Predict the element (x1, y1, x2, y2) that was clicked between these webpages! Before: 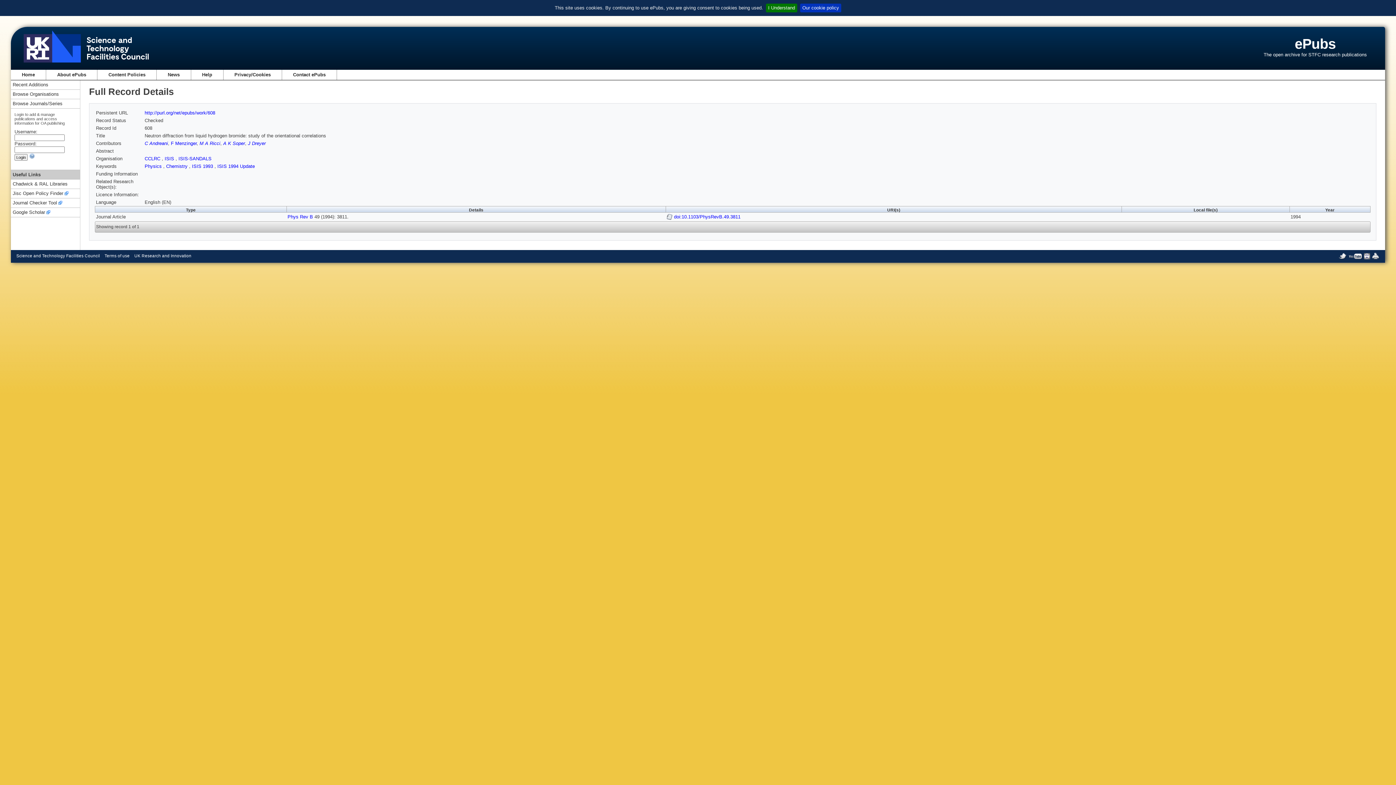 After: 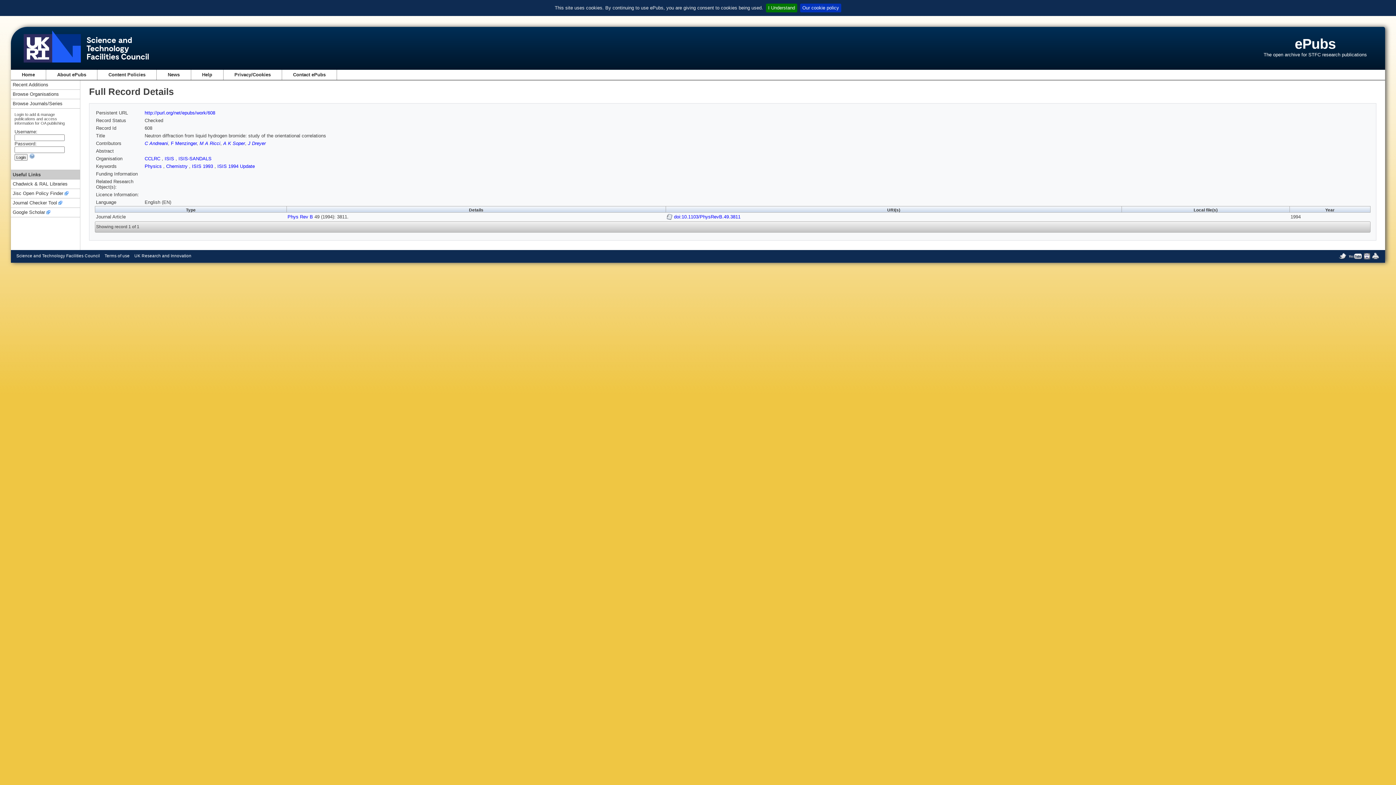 Action: bbox: (29, 154, 34, 159)